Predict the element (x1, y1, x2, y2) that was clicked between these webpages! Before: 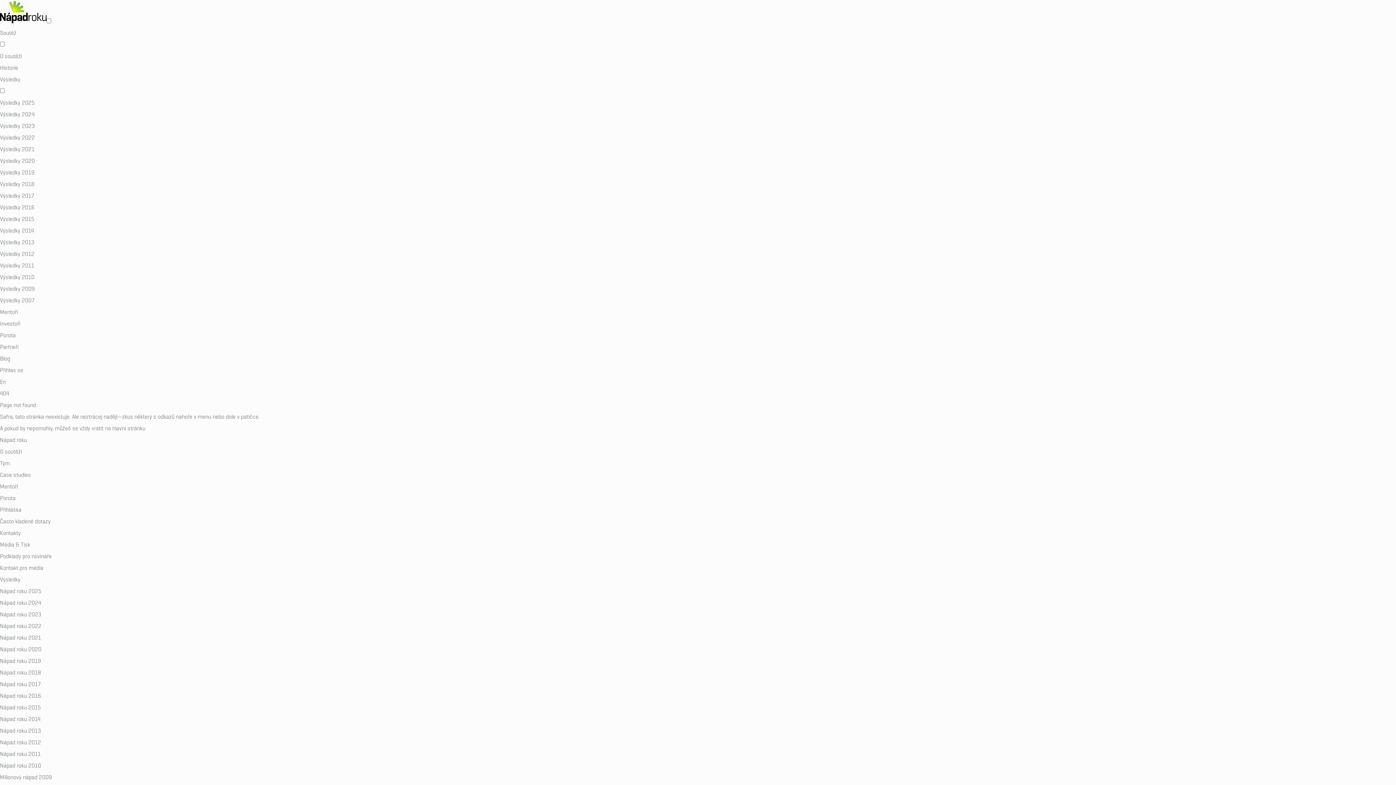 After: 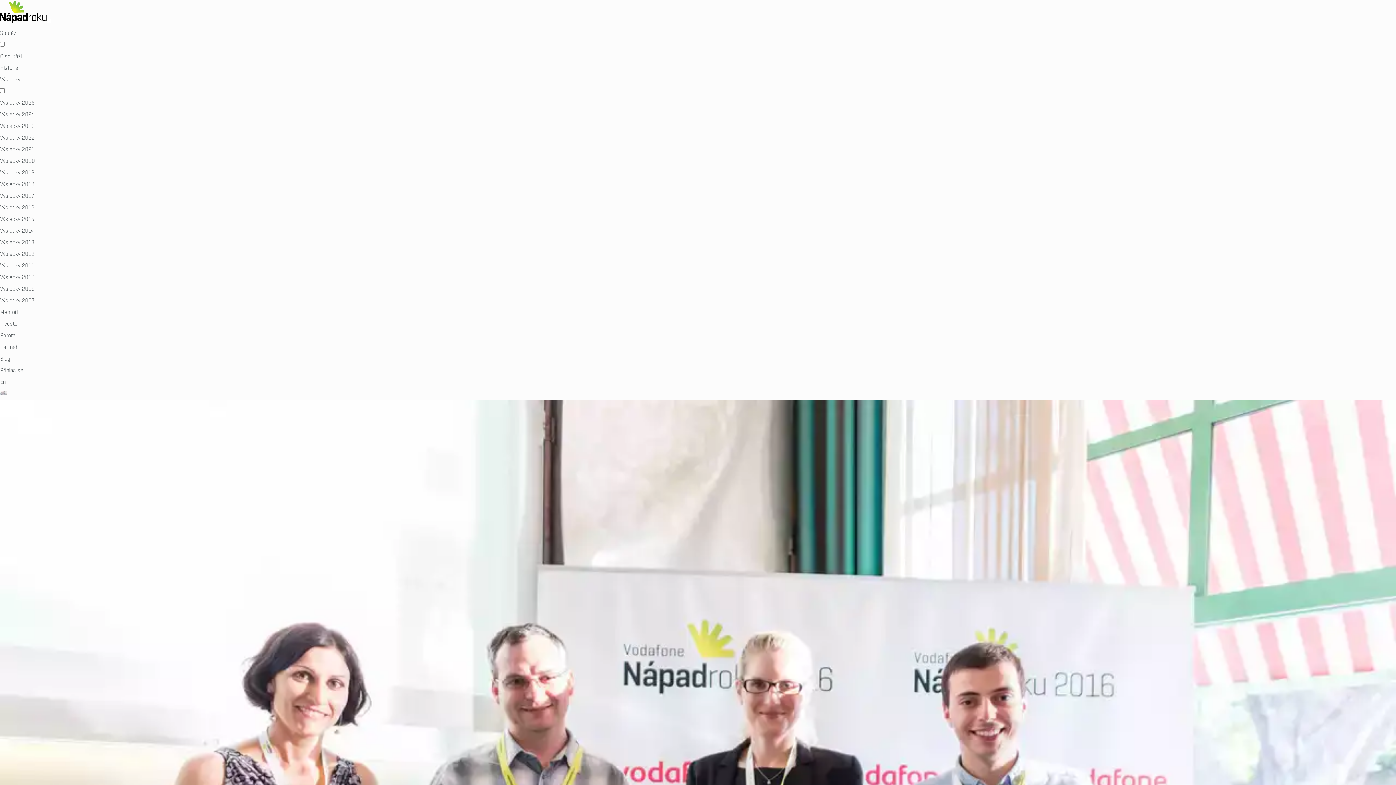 Action: bbox: (0, 205, 34, 210) label: Výsledky 2016